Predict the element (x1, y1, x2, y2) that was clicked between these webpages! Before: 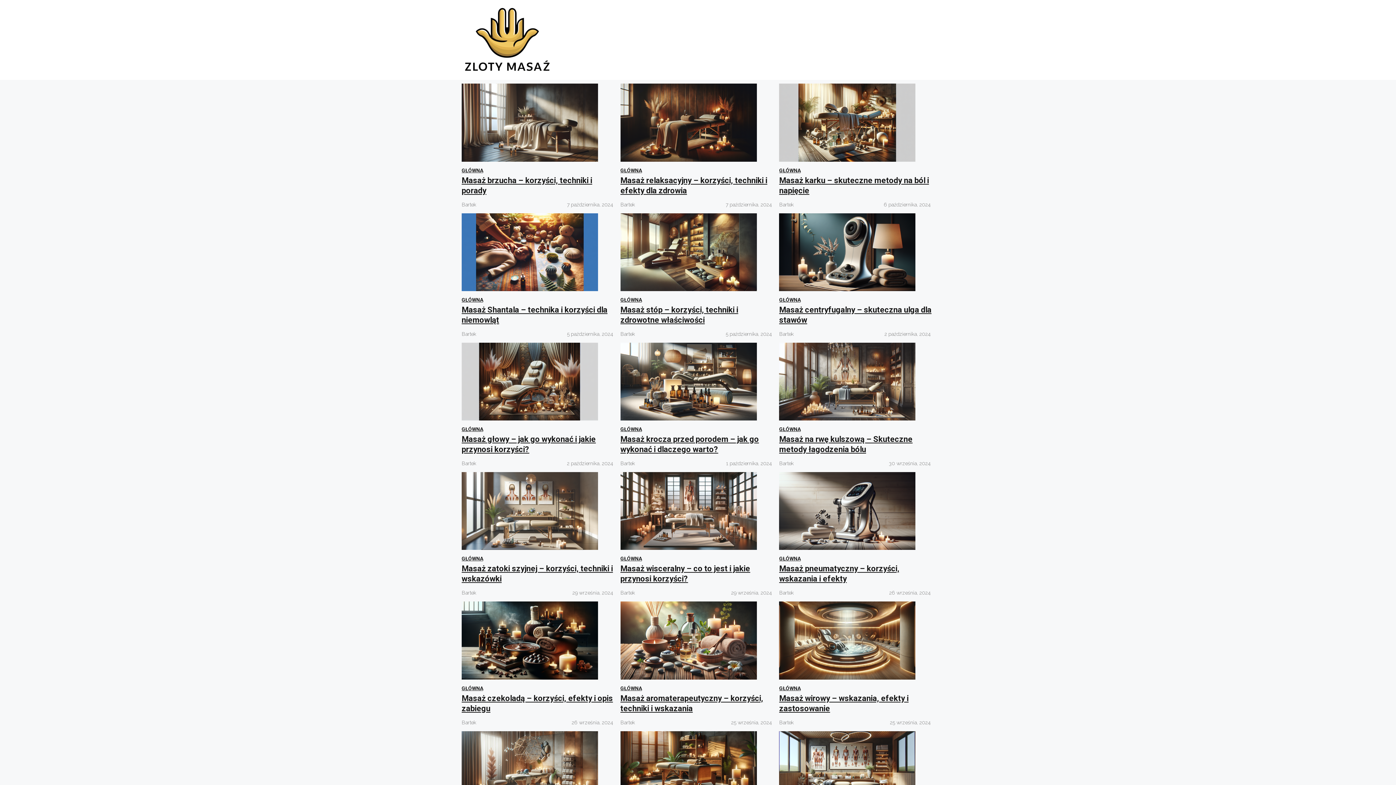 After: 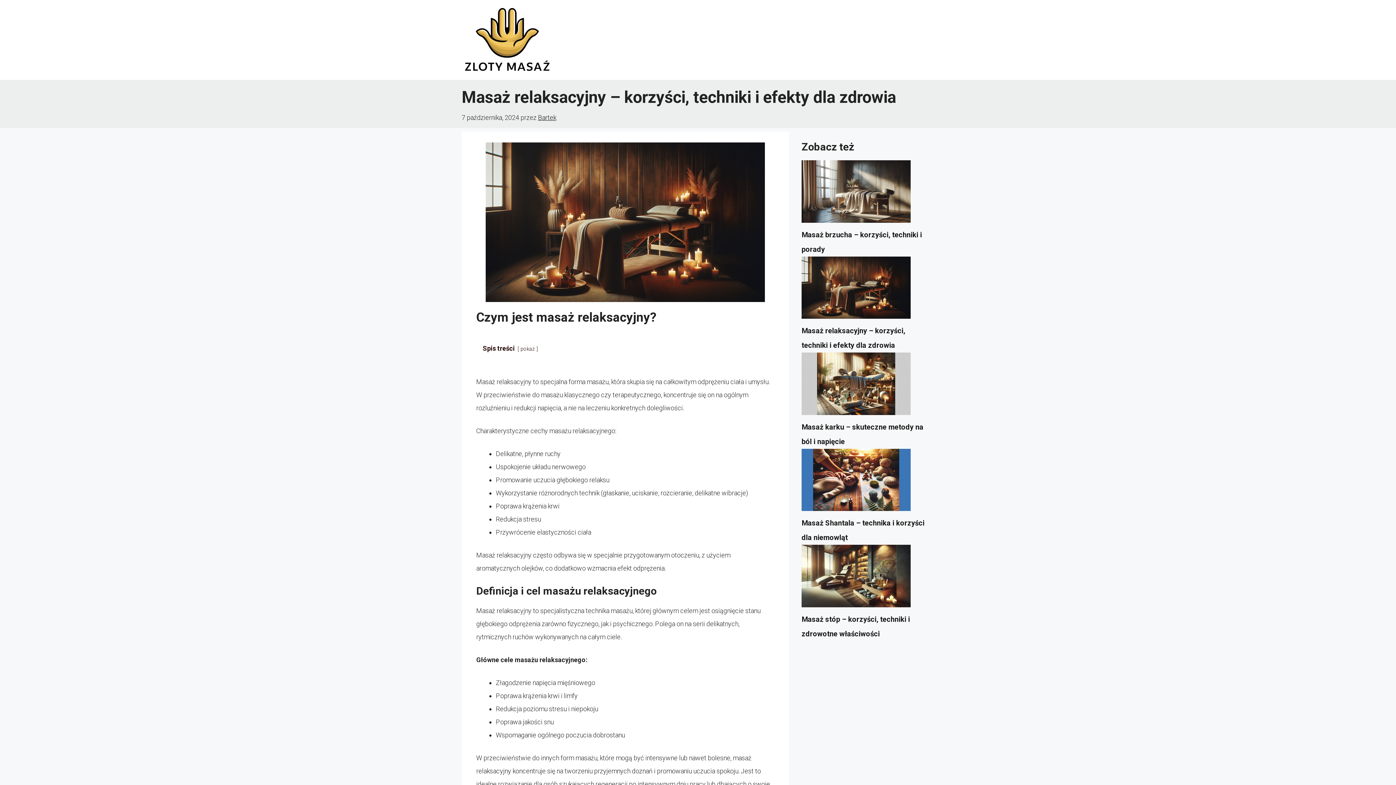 Action: bbox: (620, 118, 756, 125)